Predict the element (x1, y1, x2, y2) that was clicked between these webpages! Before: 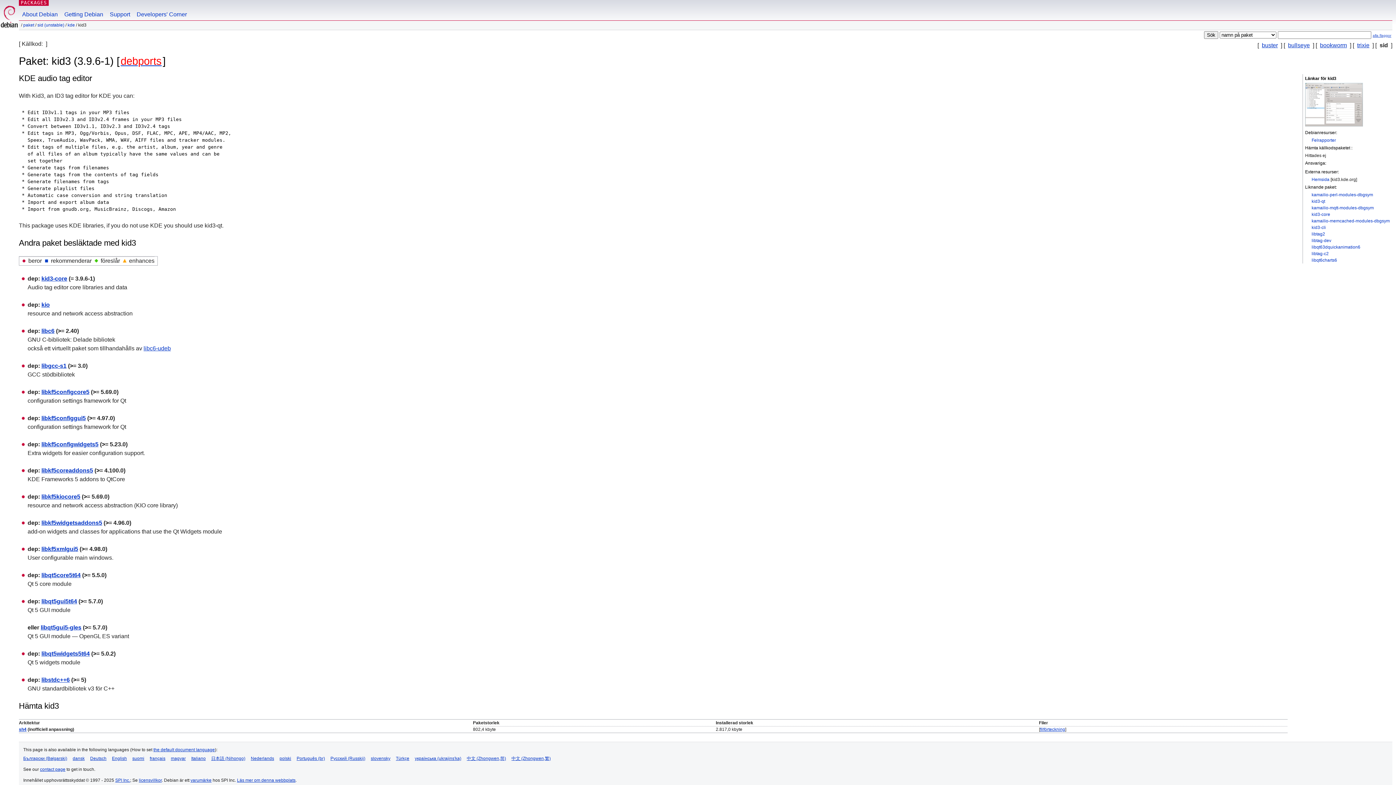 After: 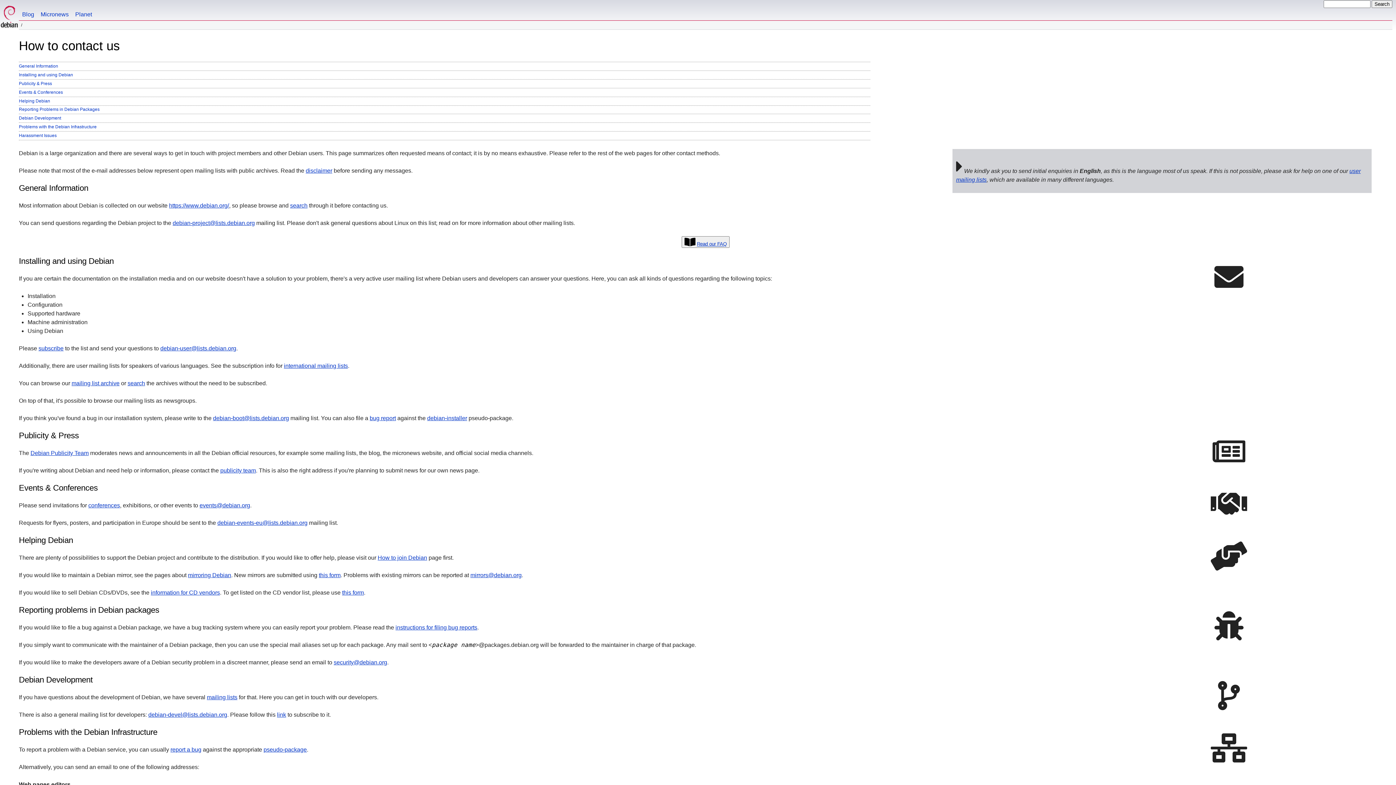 Action: label: contact page bbox: (40, 767, 65, 772)